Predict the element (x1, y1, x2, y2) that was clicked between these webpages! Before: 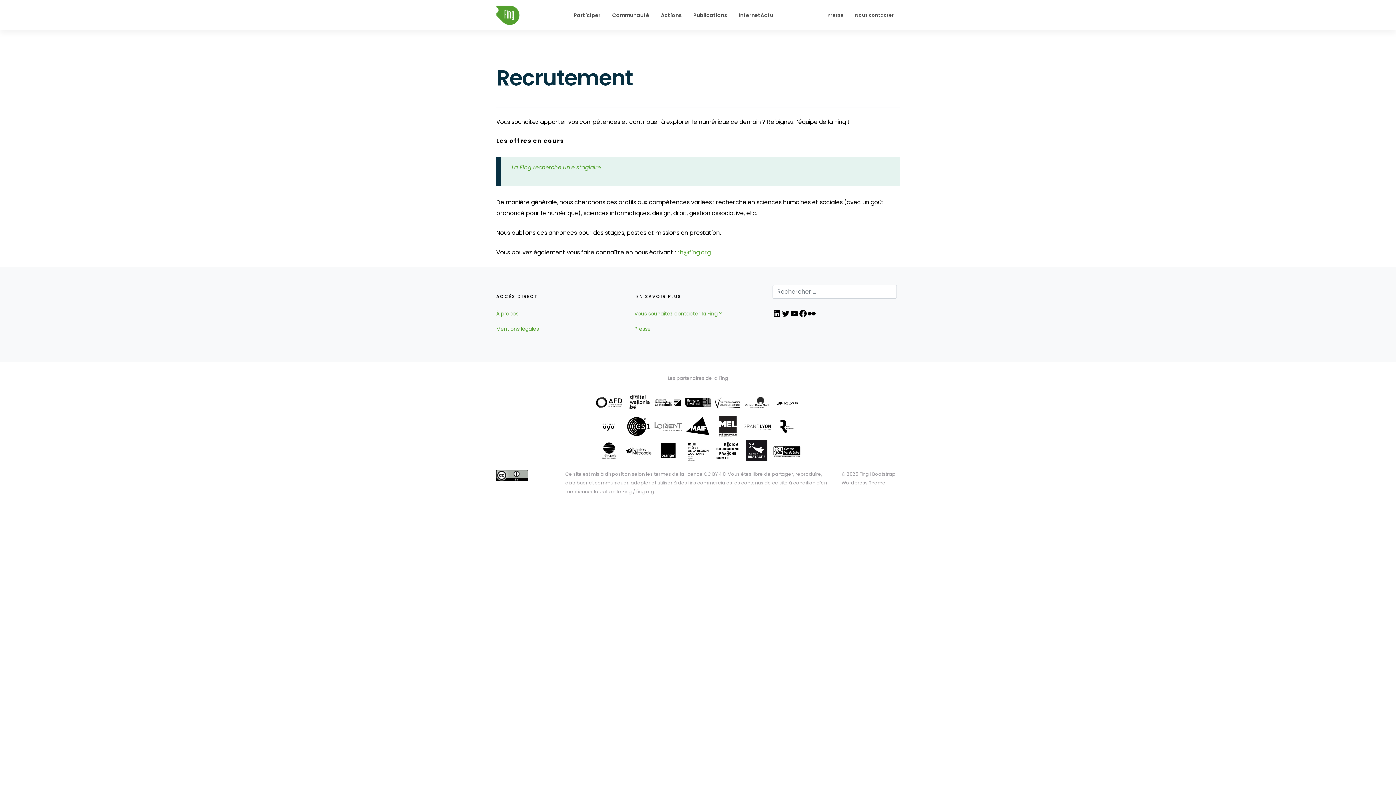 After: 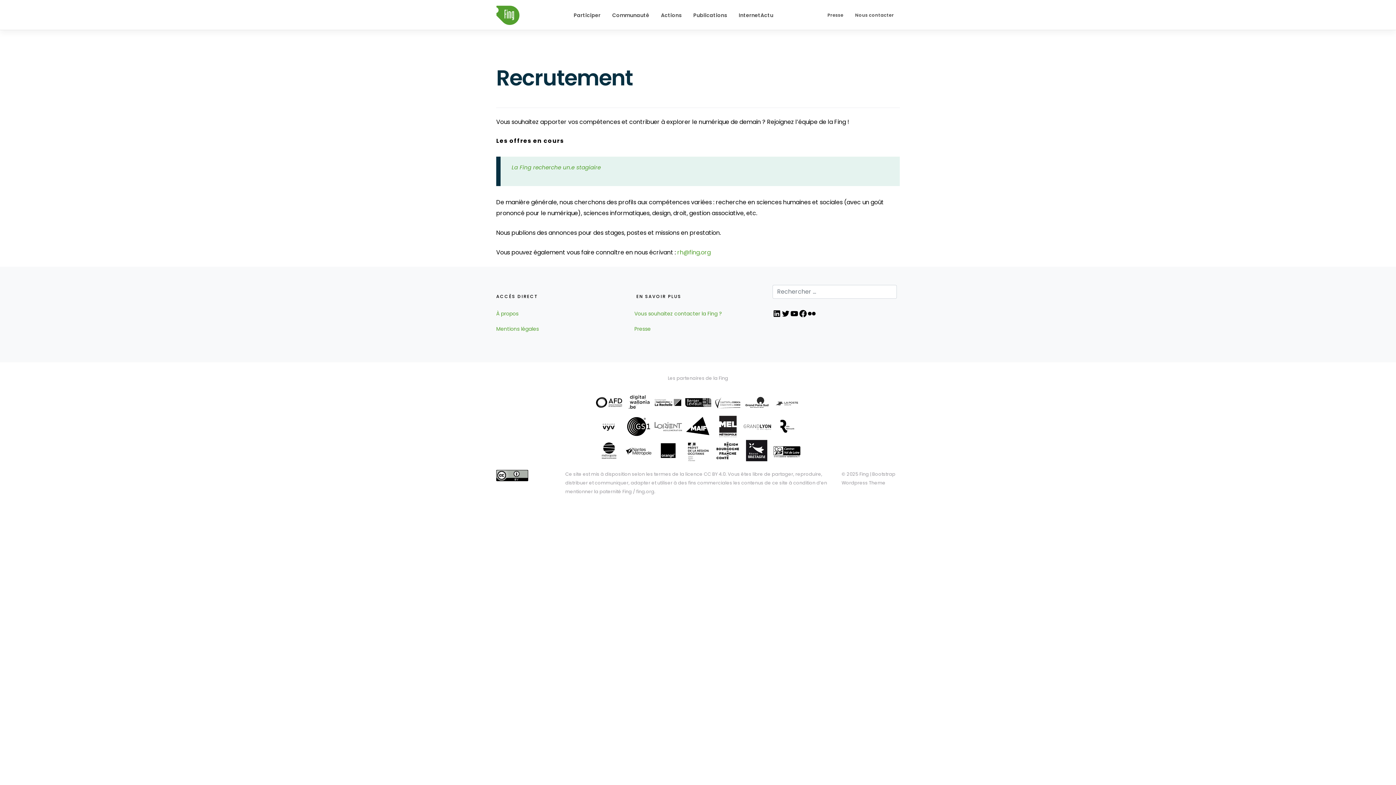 Action: bbox: (496, 472, 528, 478)